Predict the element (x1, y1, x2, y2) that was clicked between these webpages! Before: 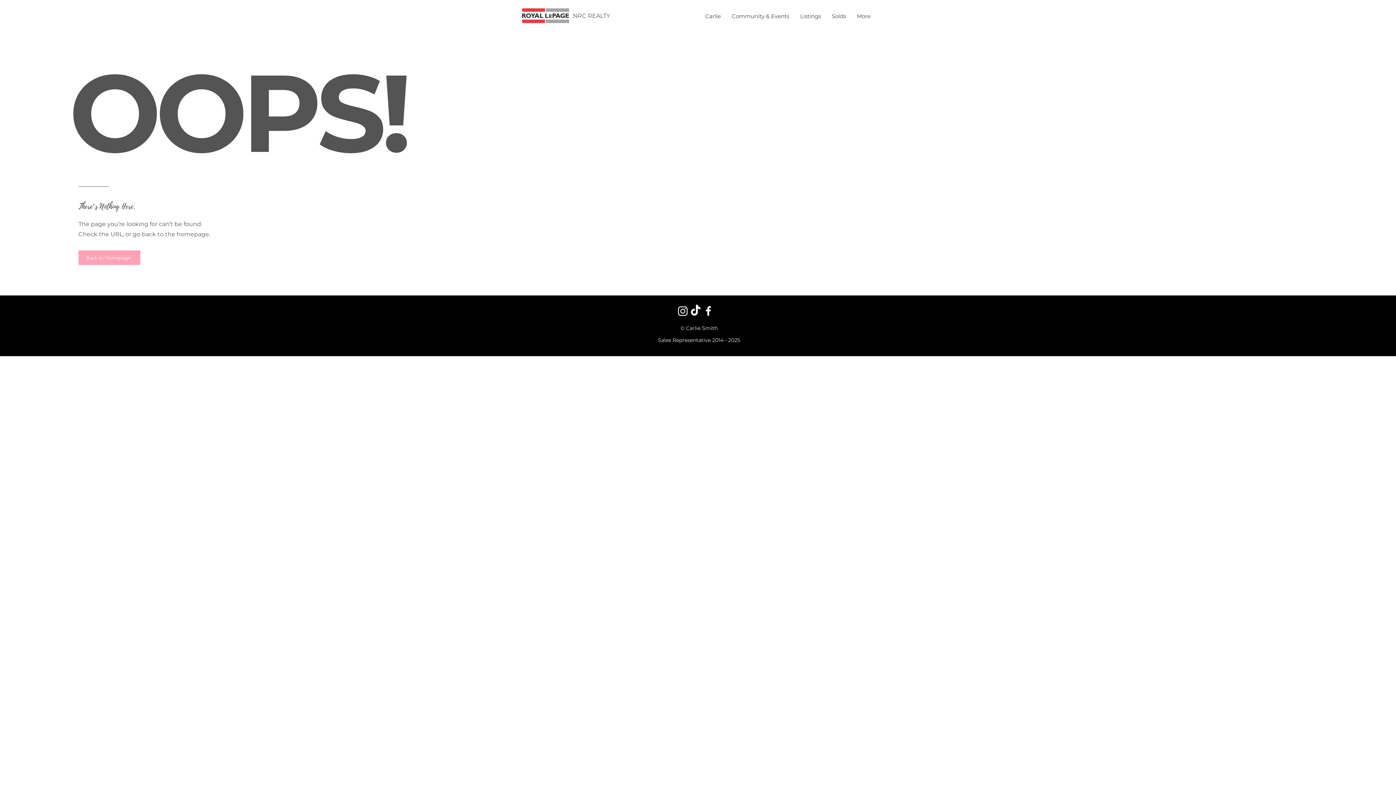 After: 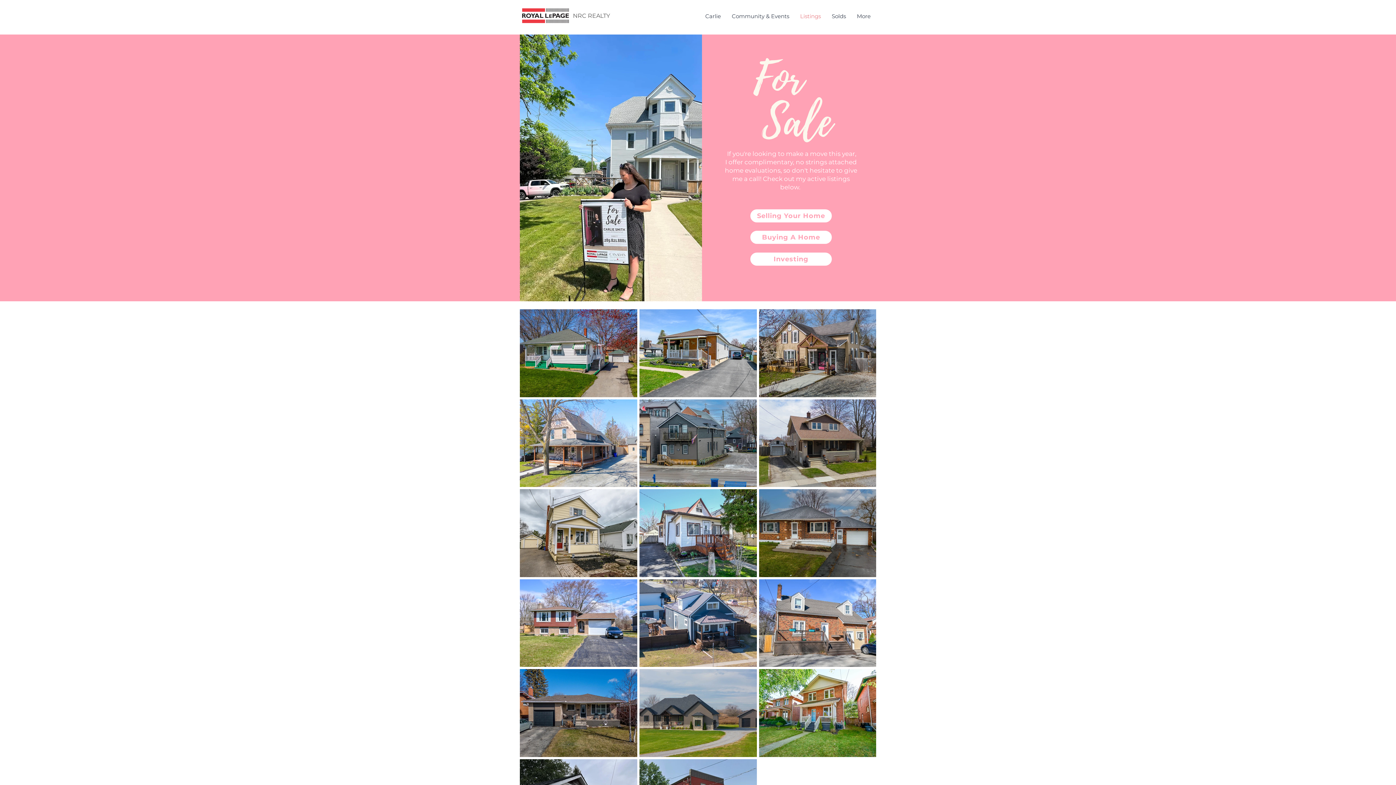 Action: bbox: (794, 7, 826, 25) label: Listings